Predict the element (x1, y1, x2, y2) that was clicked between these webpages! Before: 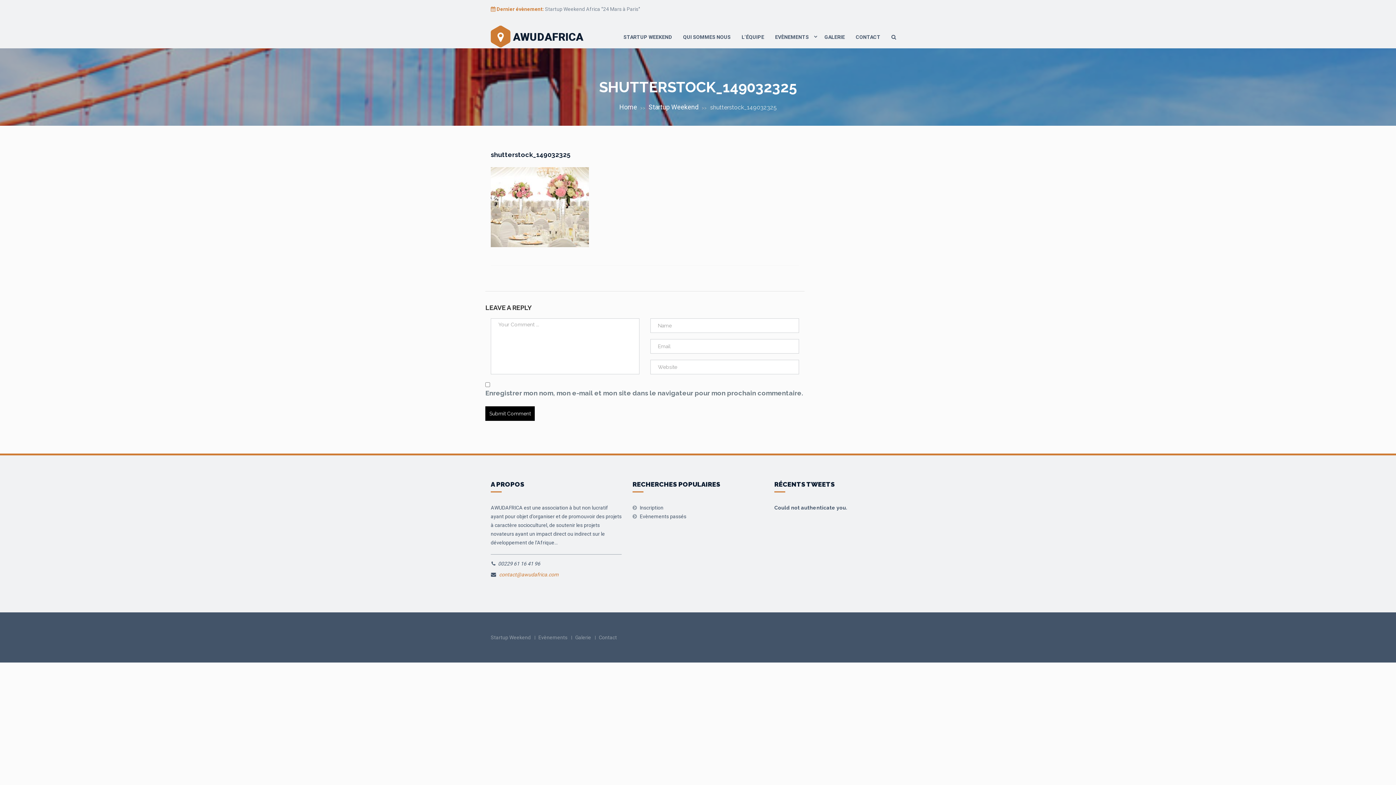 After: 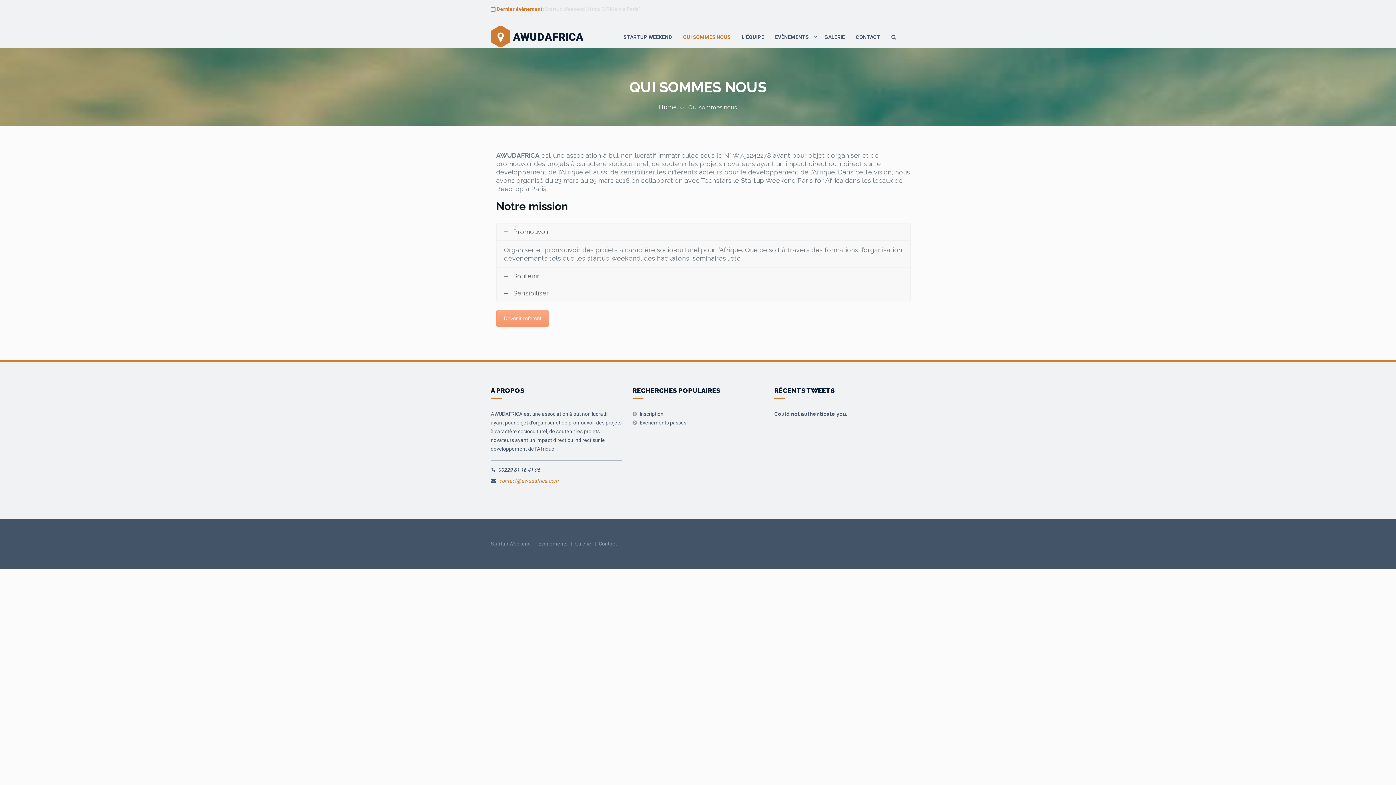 Action: label: QUI SOMMES NOUS bbox: (677, 29, 736, 45)